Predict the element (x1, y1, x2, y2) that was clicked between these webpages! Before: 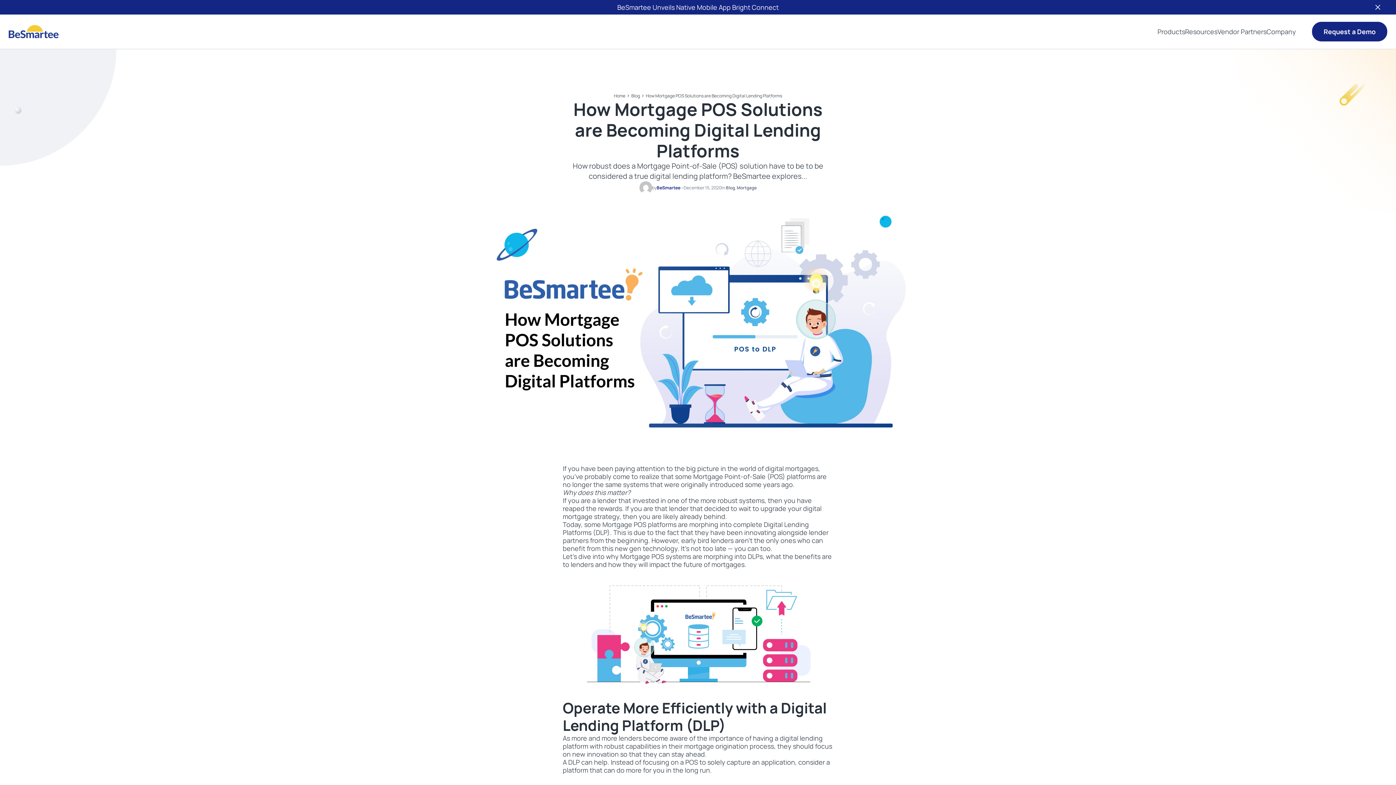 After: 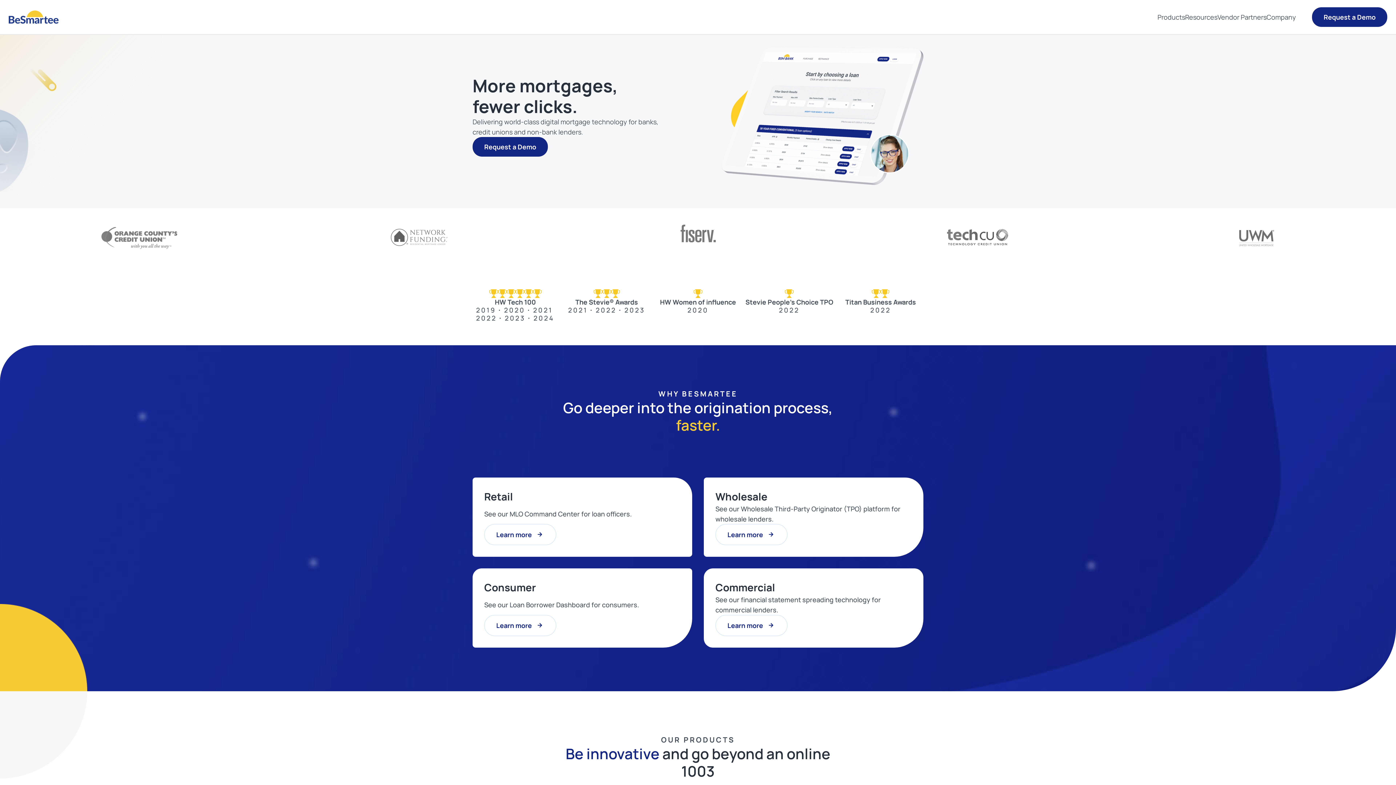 Action: label: Home bbox: (614, 92, 625, 98)